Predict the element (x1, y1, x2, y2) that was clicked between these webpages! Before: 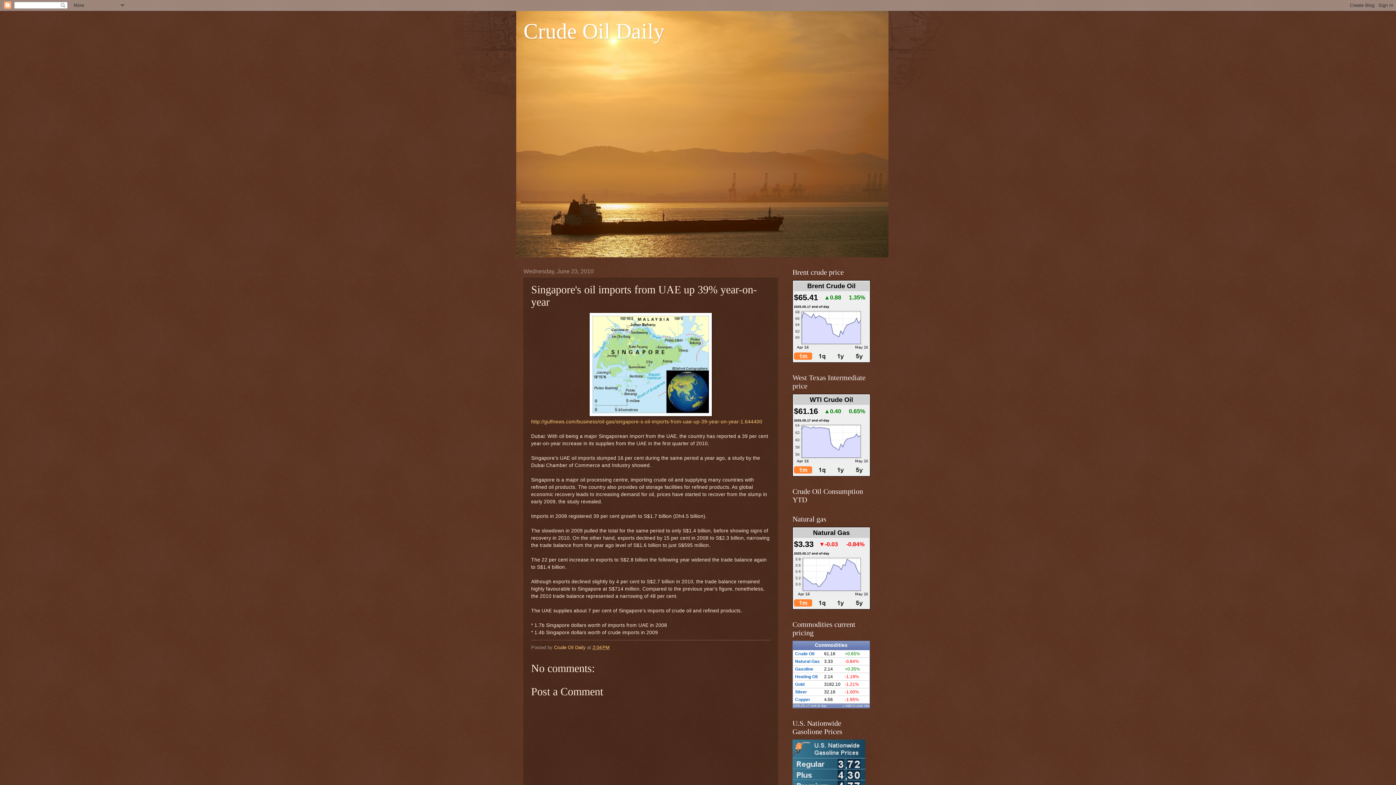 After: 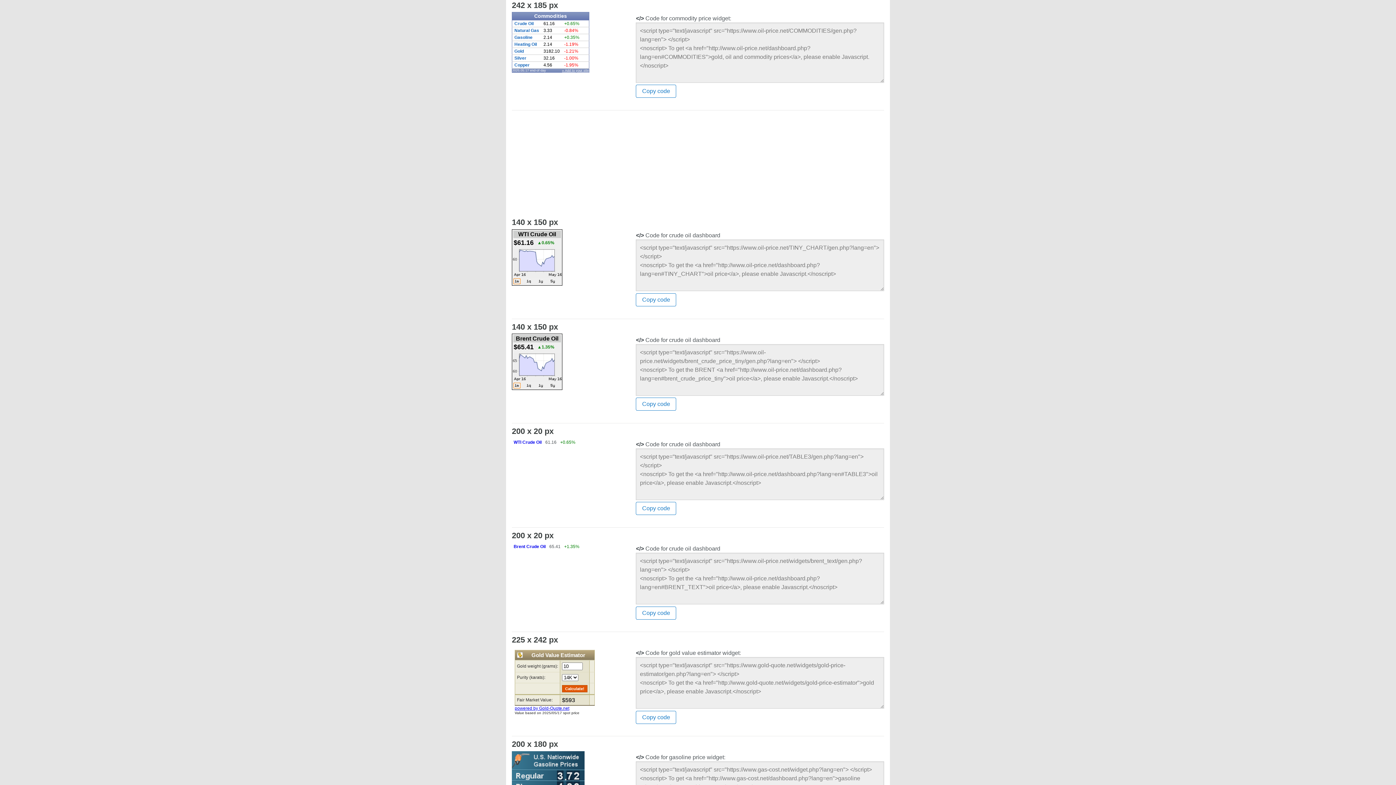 Action: bbox: (795, 659, 820, 664) label: Natural Gas